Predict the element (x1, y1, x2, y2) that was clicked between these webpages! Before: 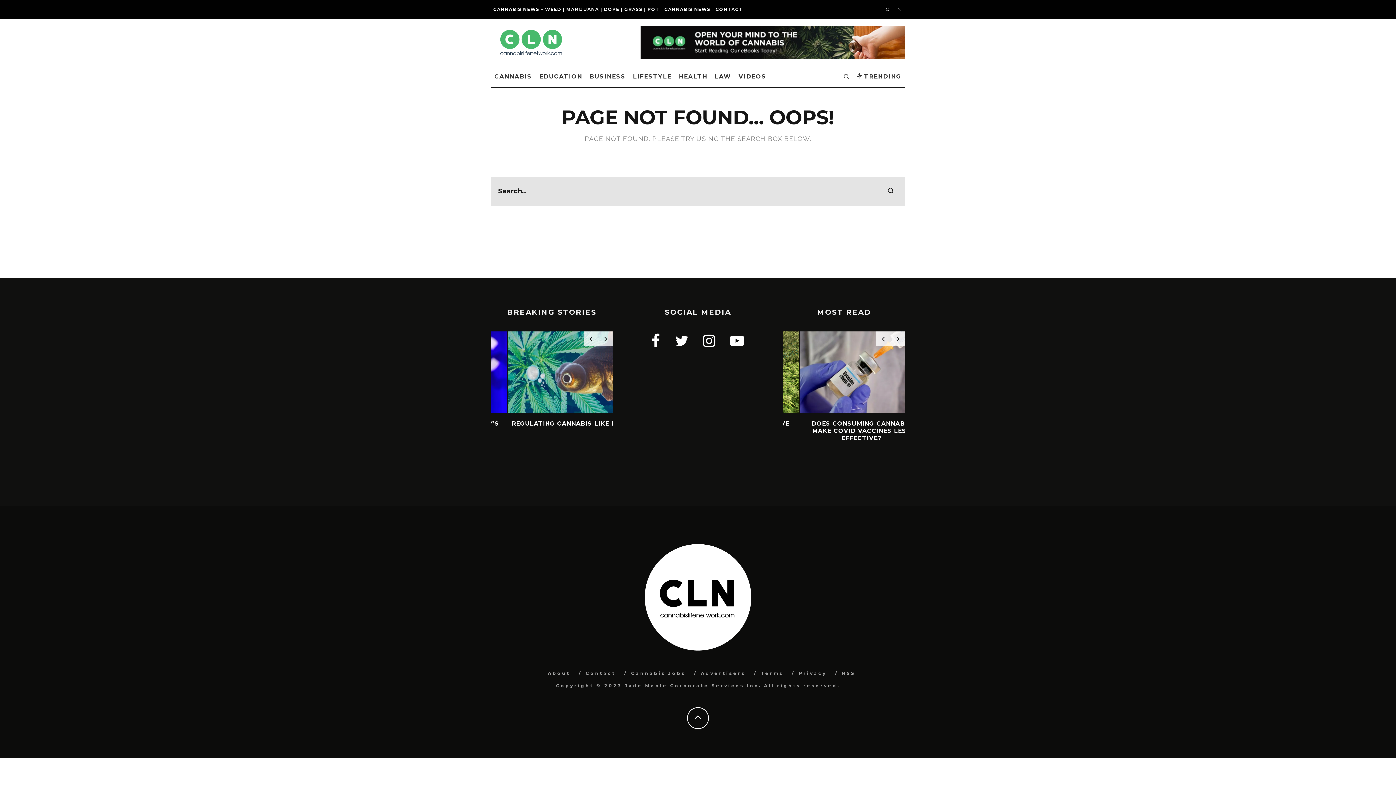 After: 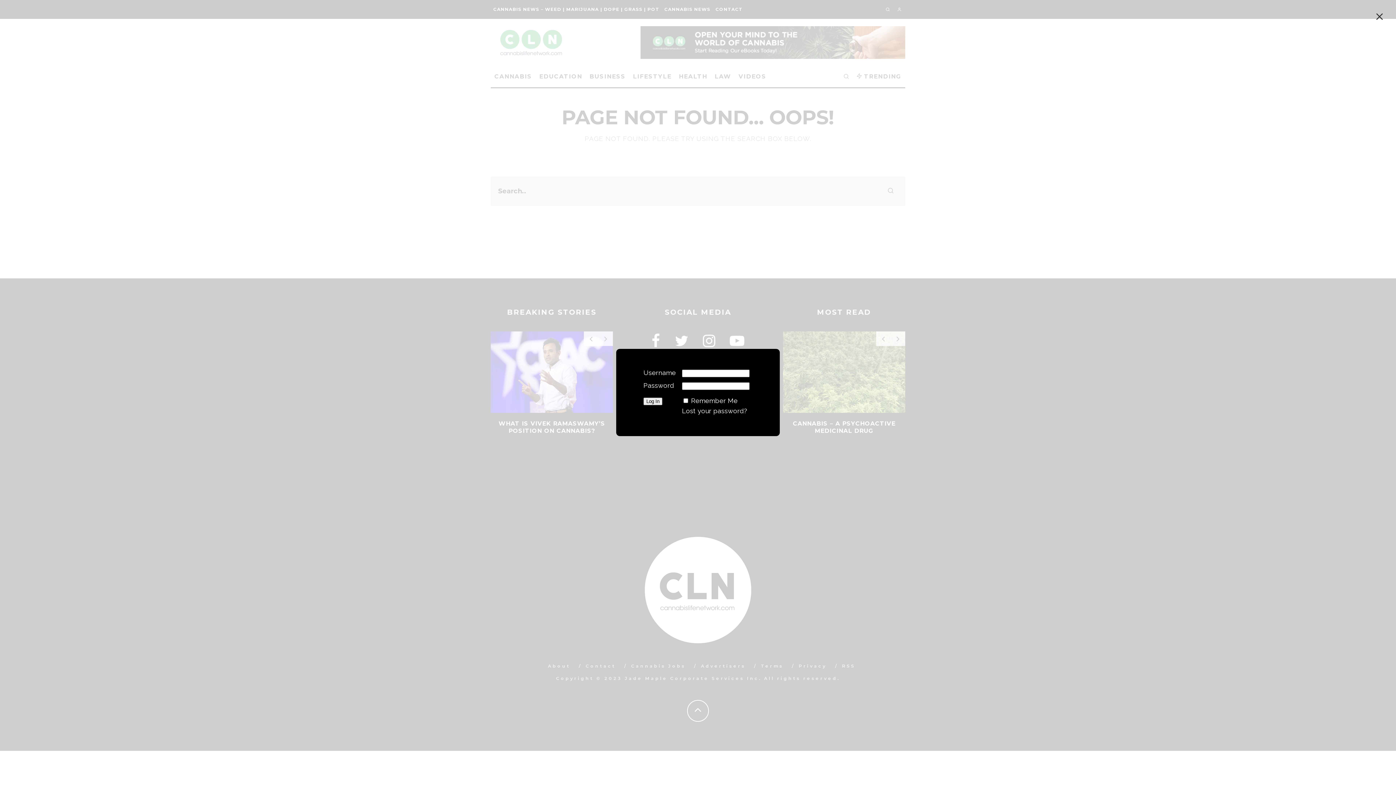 Action: bbox: (893, 0, 905, 18)